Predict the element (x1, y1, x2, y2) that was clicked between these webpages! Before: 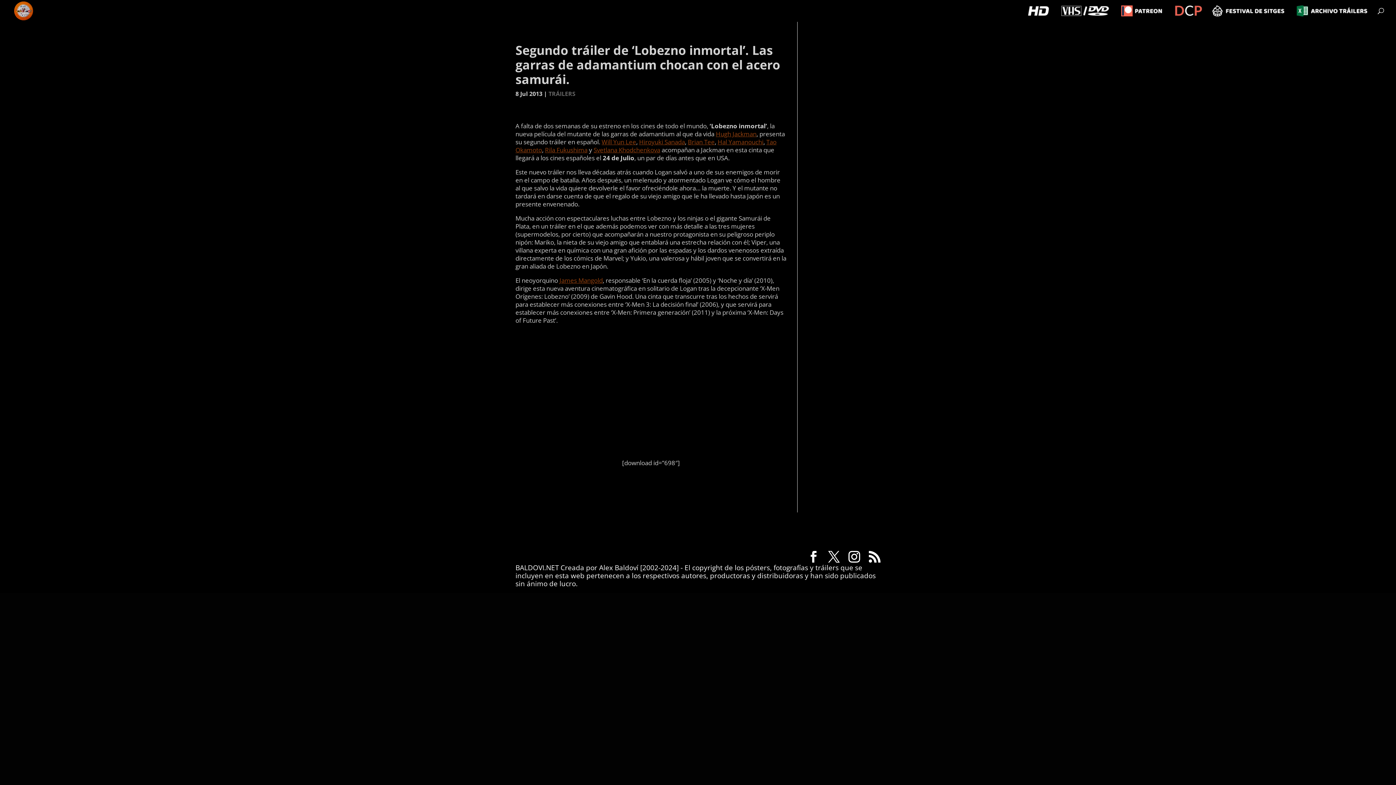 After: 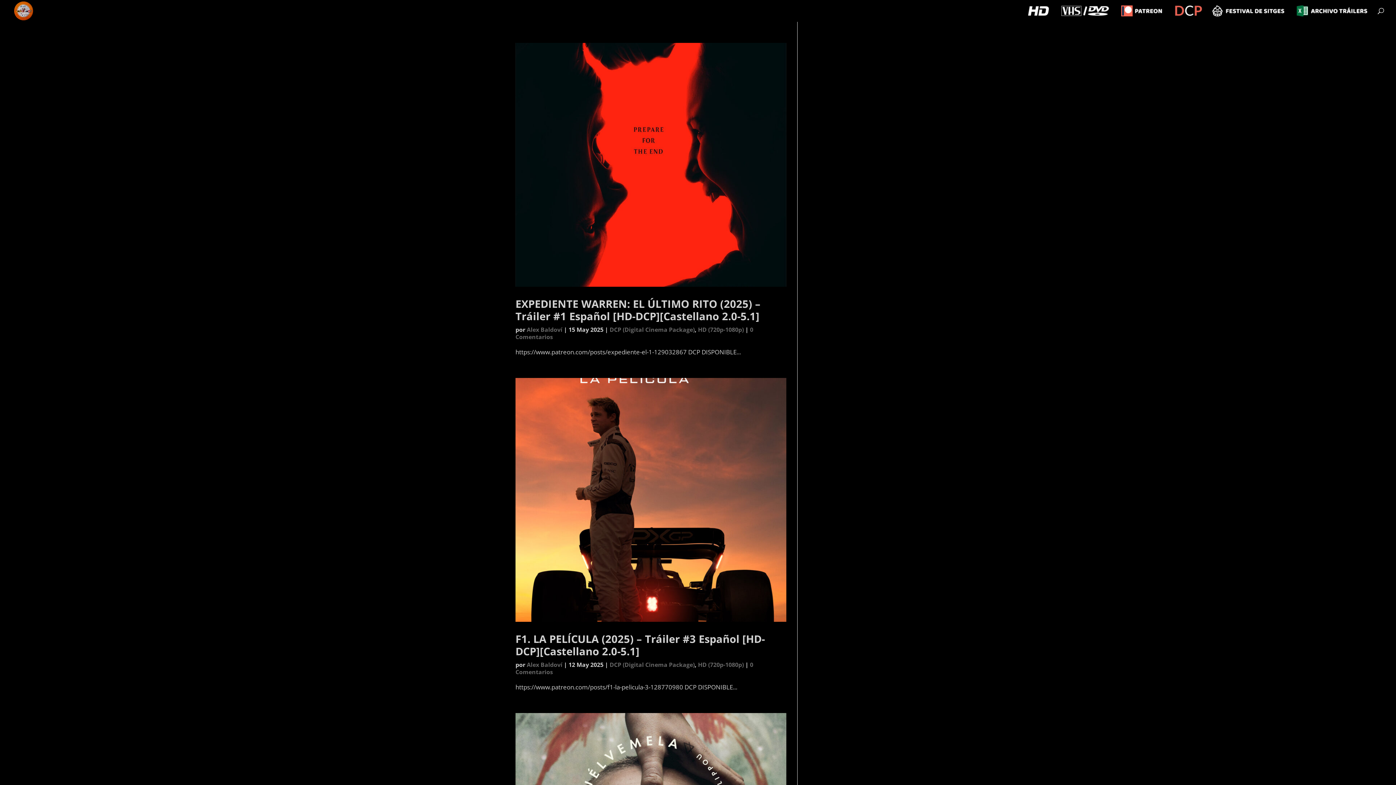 Action: bbox: (1174, 5, 1202, 21)